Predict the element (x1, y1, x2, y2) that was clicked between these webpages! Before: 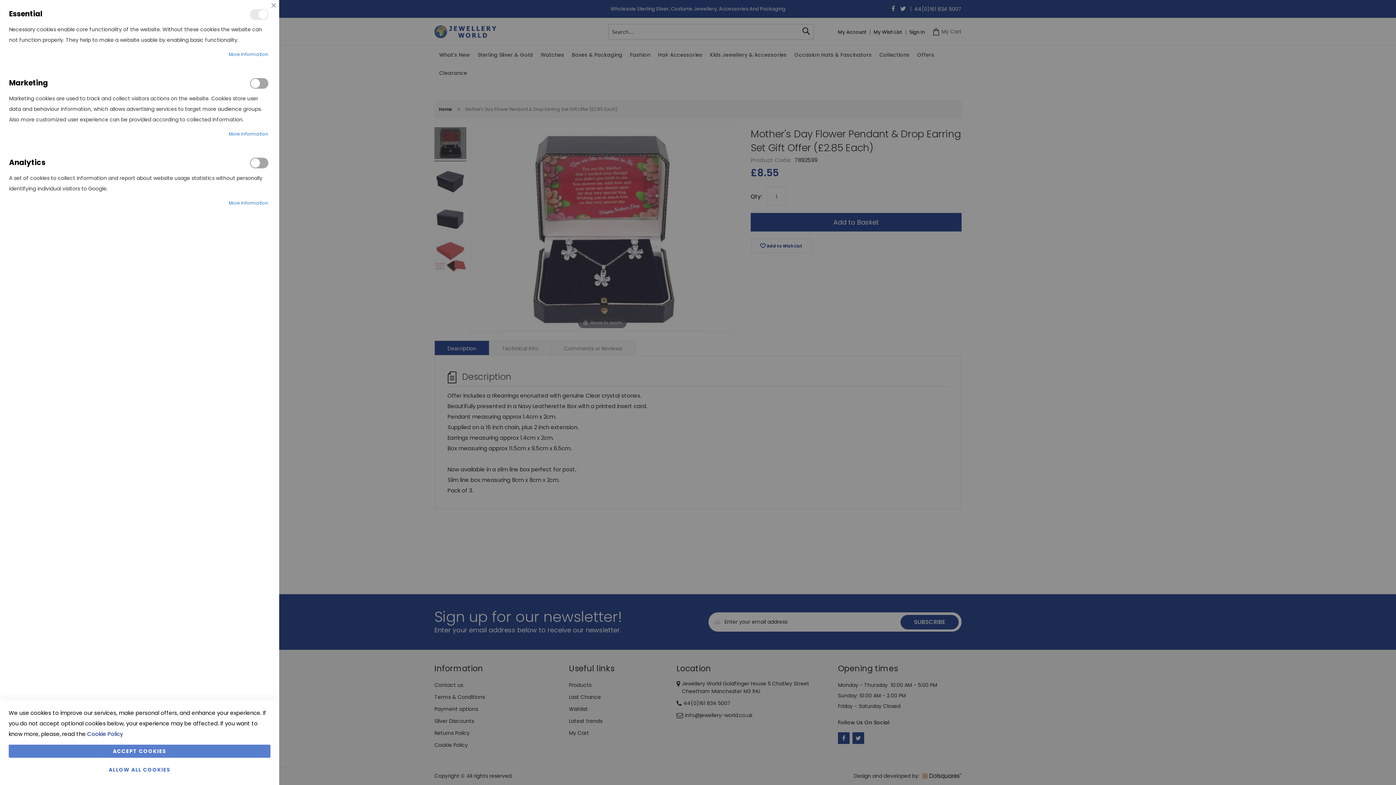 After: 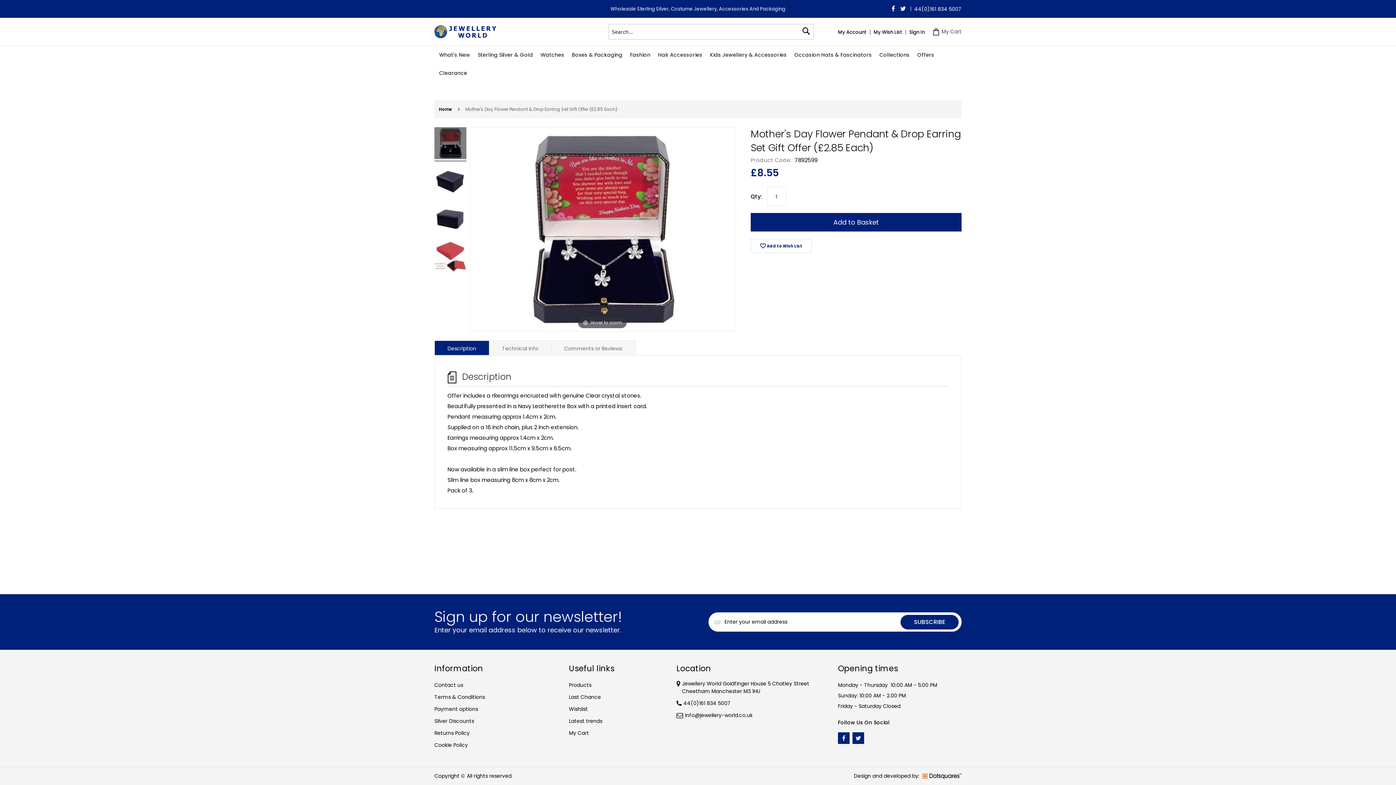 Action: label: Close bbox: (268, 0, 279, 10)